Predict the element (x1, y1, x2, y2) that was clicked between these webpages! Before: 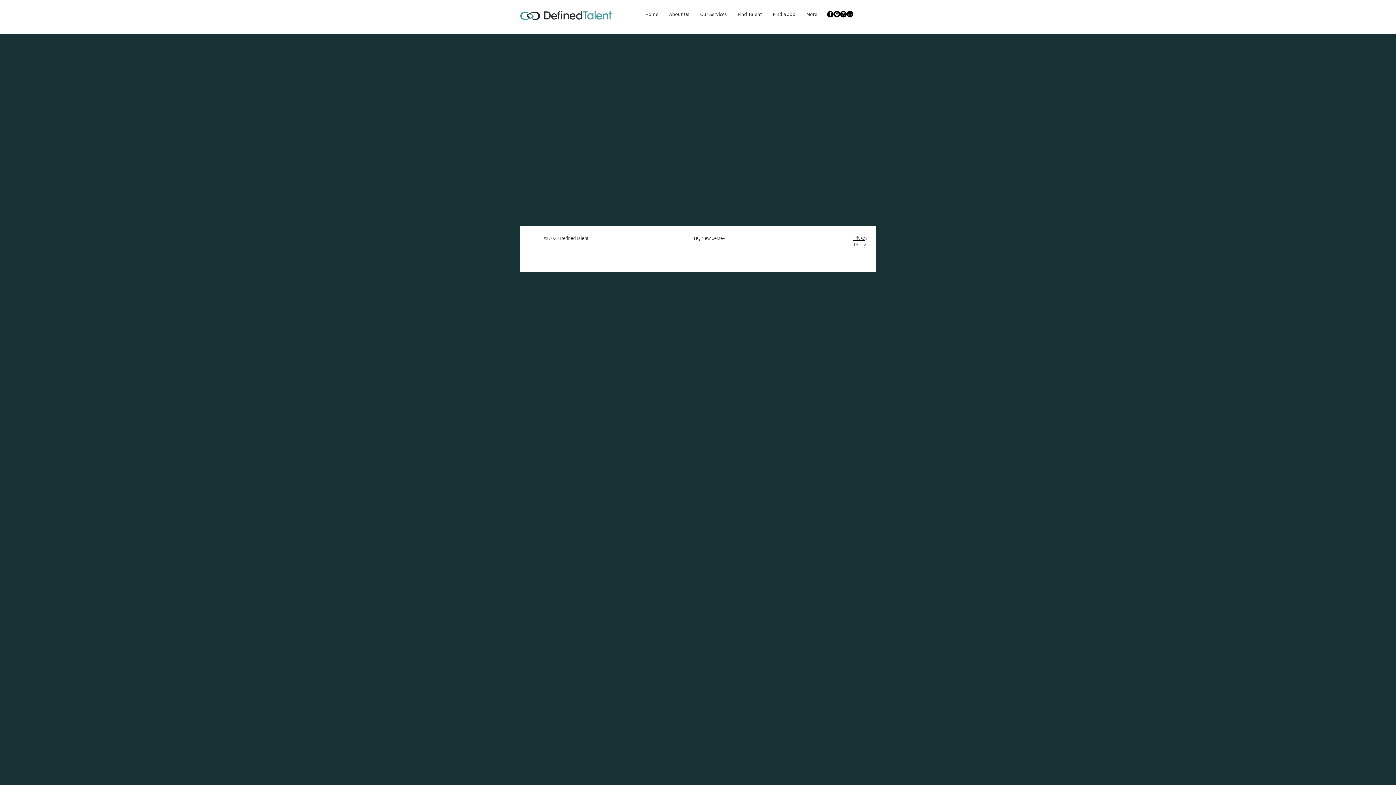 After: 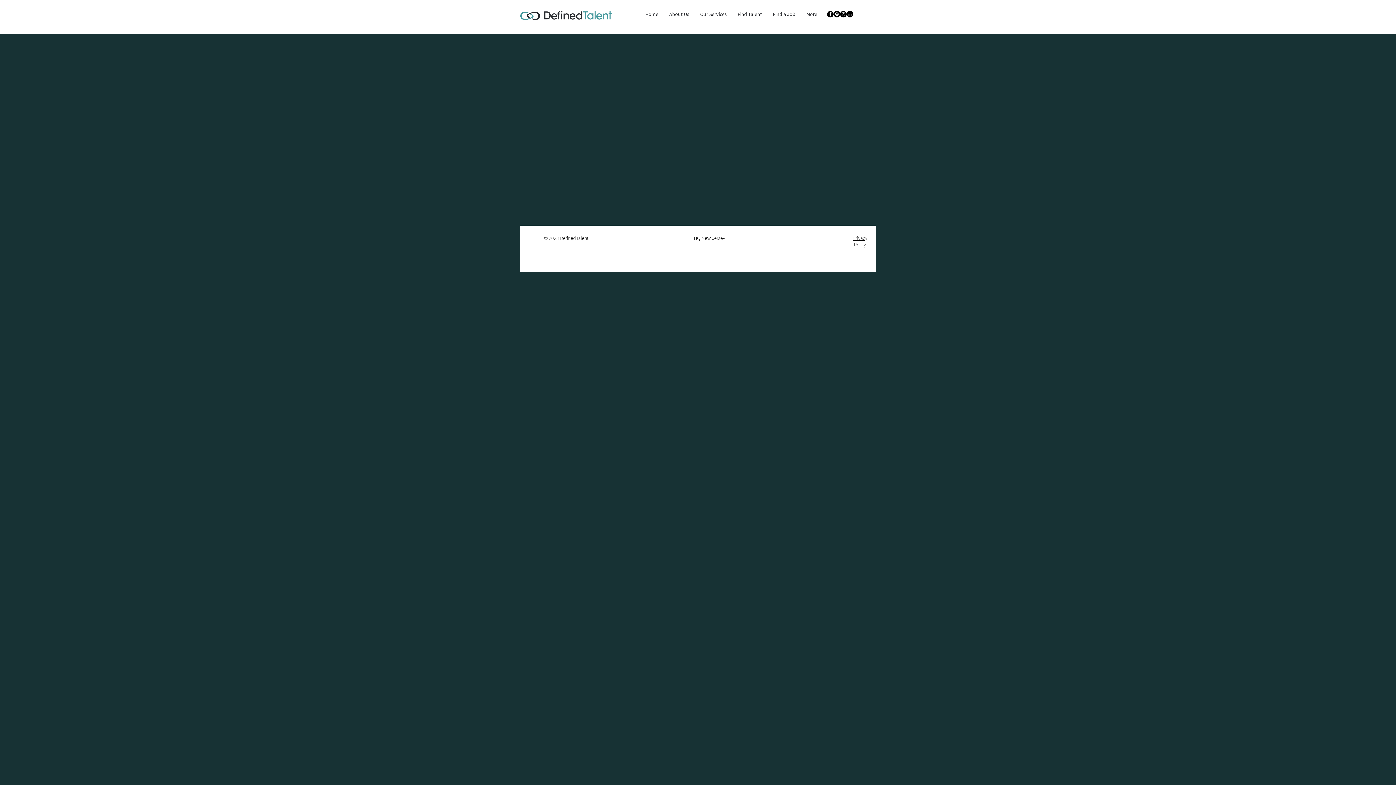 Action: label: Instagram bbox: (840, 10, 846, 17)